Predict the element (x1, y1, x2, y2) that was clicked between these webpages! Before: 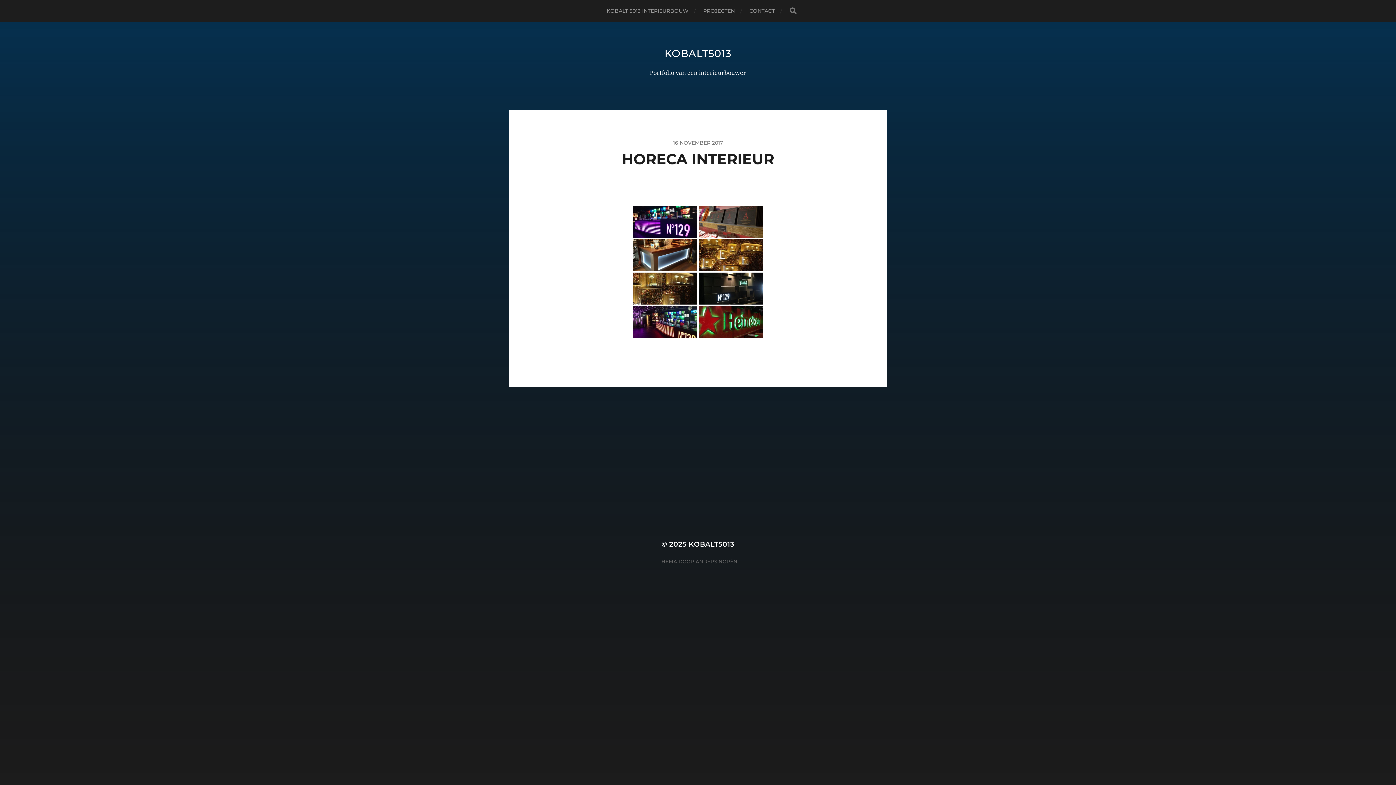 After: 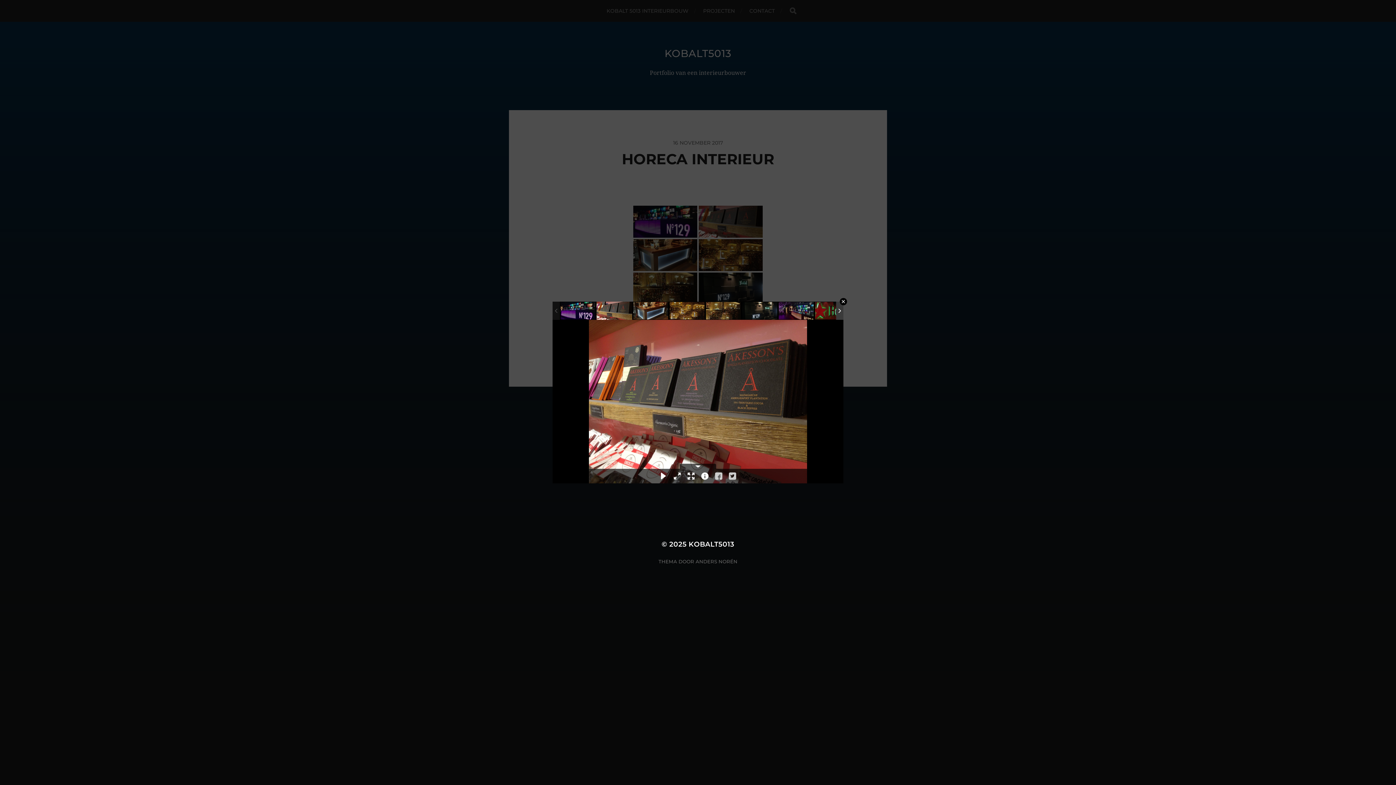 Action: bbox: (698, 205, 762, 237)